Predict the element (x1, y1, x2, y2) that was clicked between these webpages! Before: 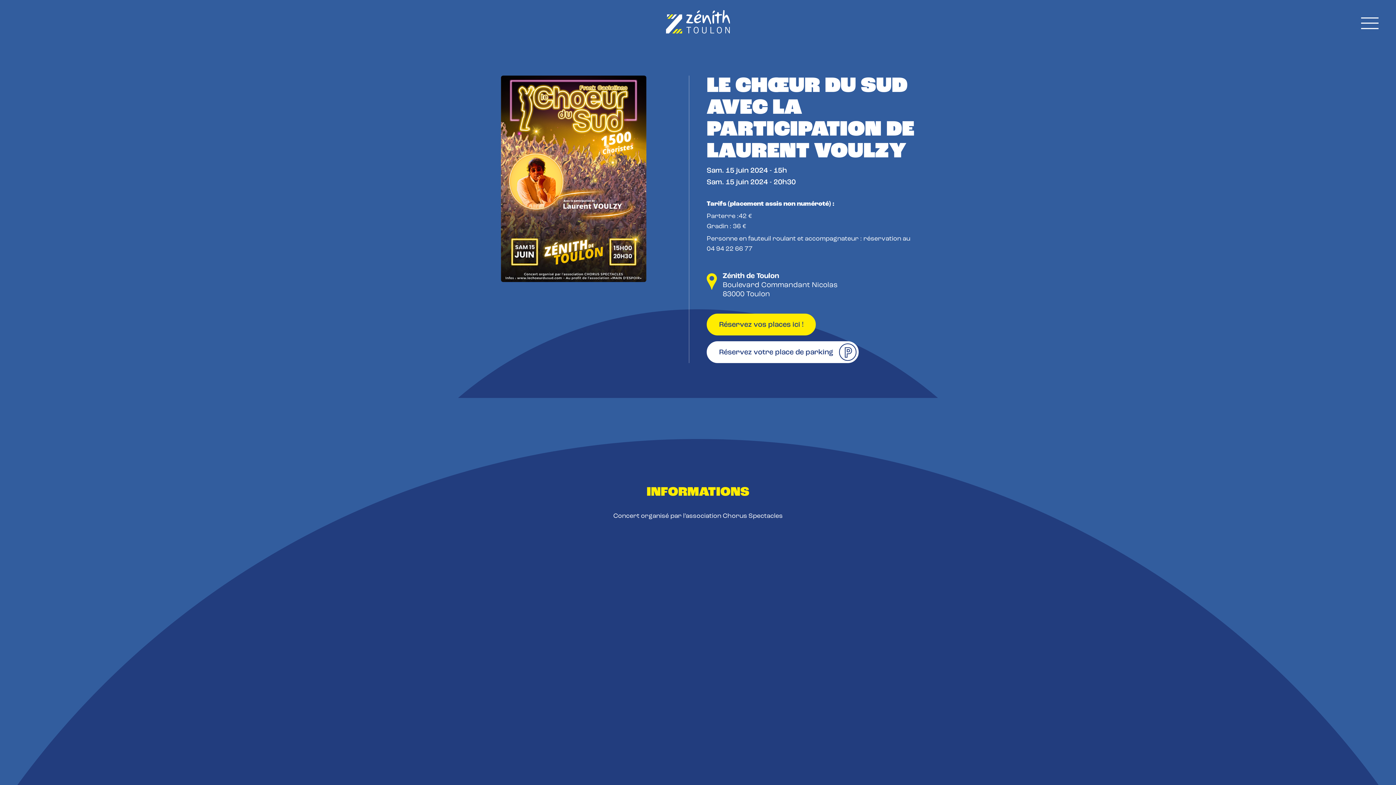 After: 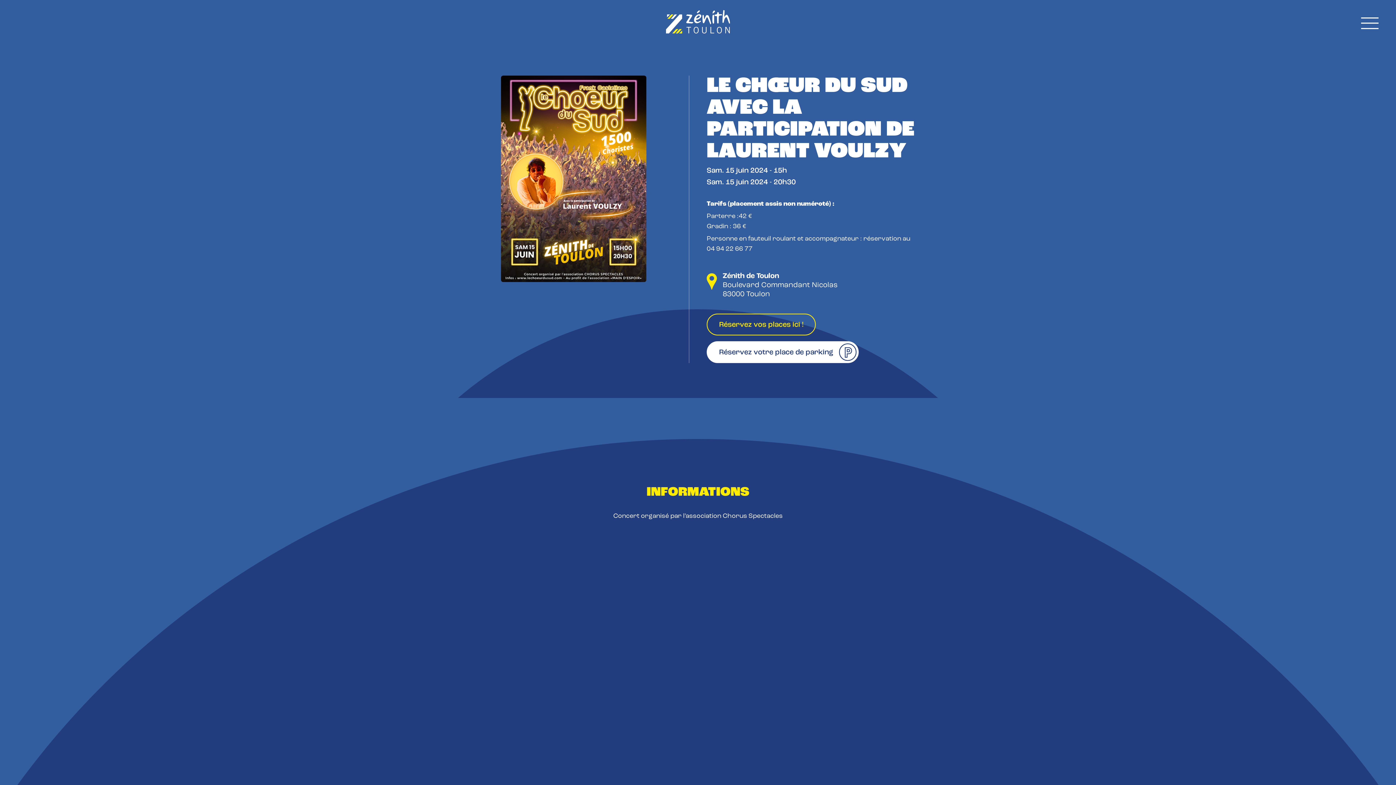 Action: bbox: (706, 313, 816, 335) label: Réservez vos places ici !